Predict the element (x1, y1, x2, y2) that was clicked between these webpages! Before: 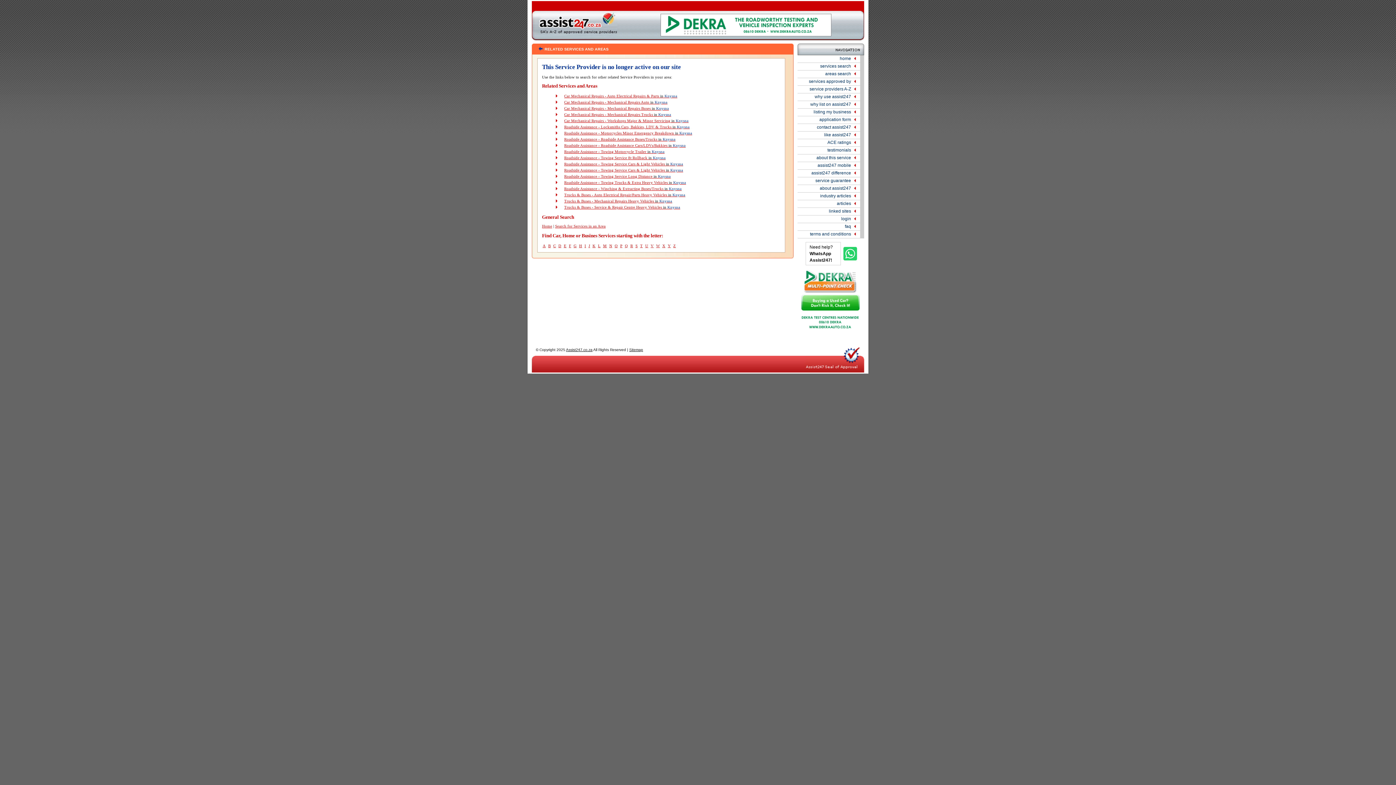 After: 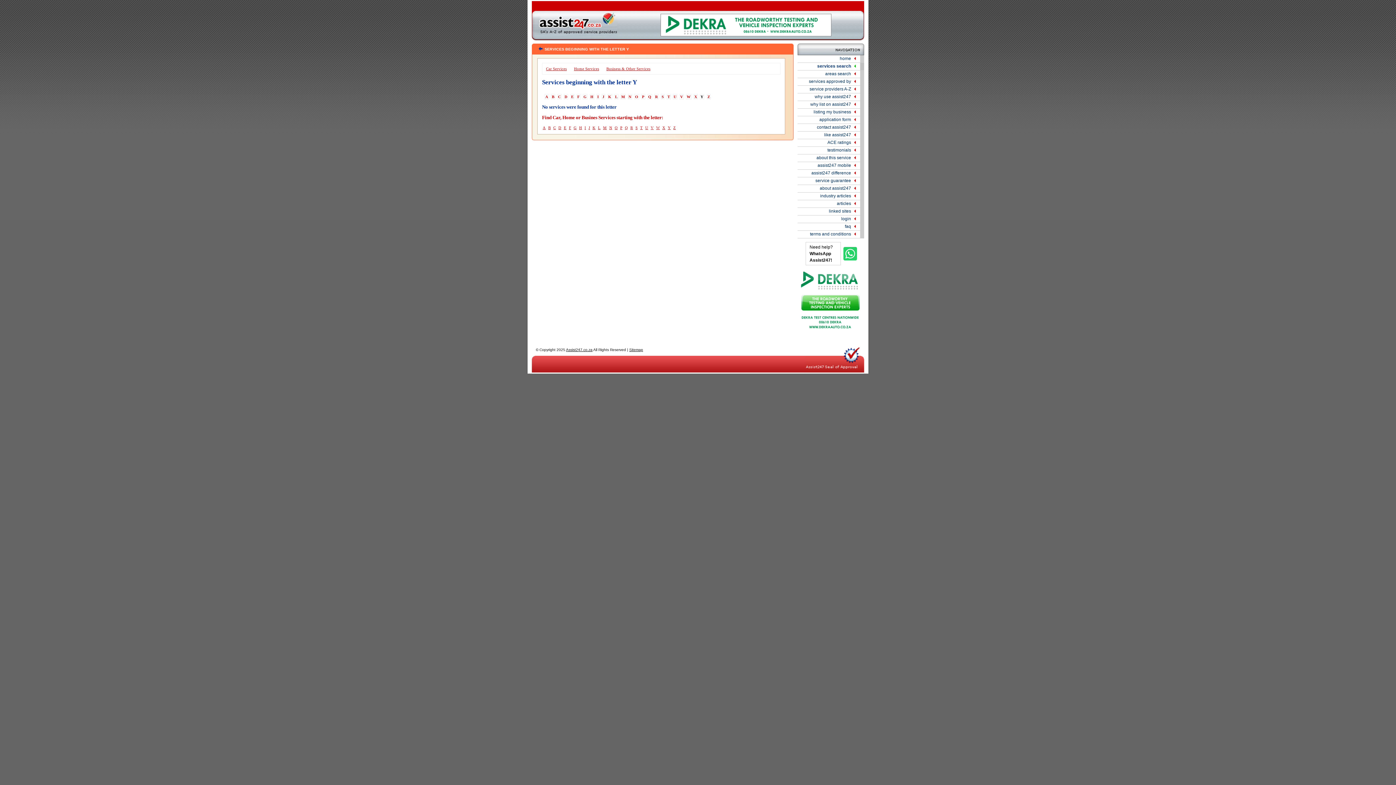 Action: label: Y bbox: (667, 243, 671, 248)